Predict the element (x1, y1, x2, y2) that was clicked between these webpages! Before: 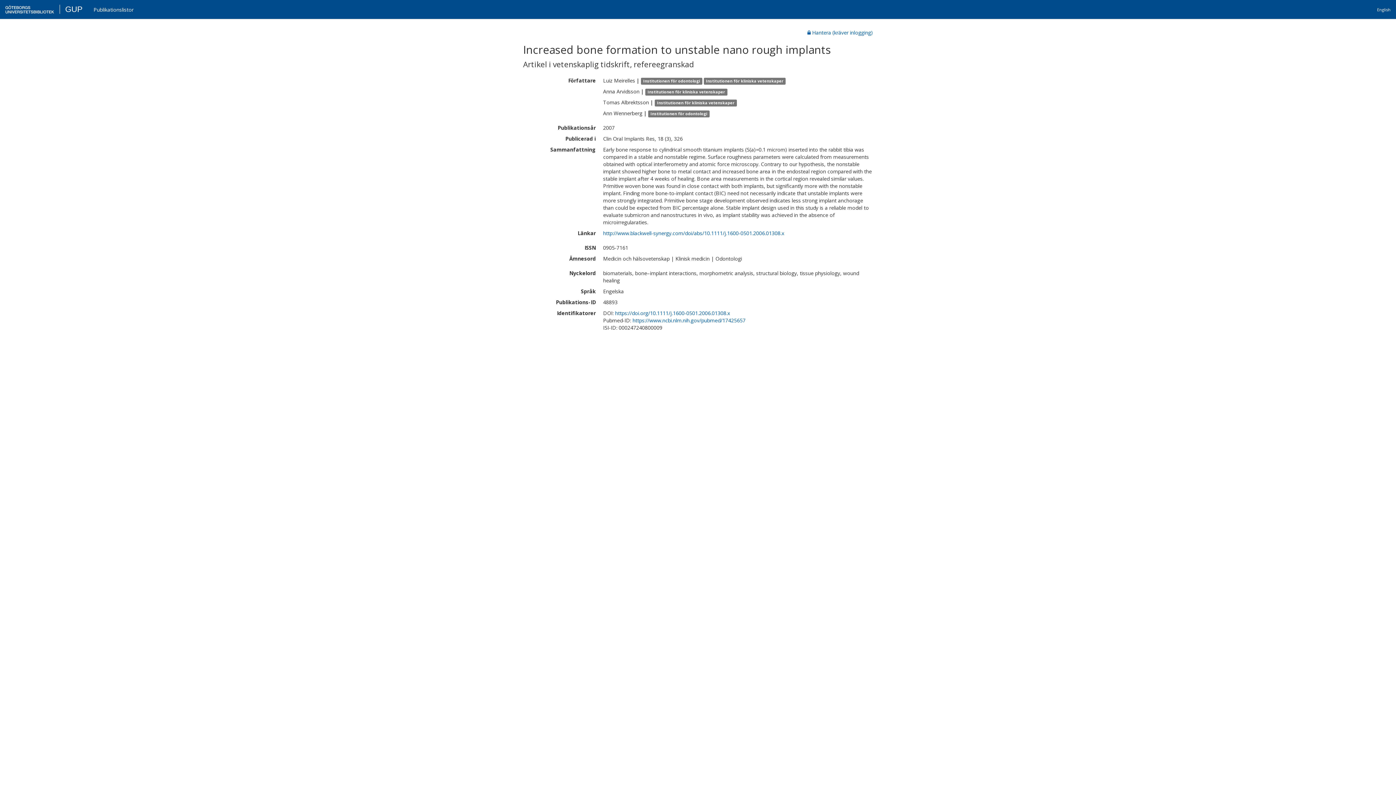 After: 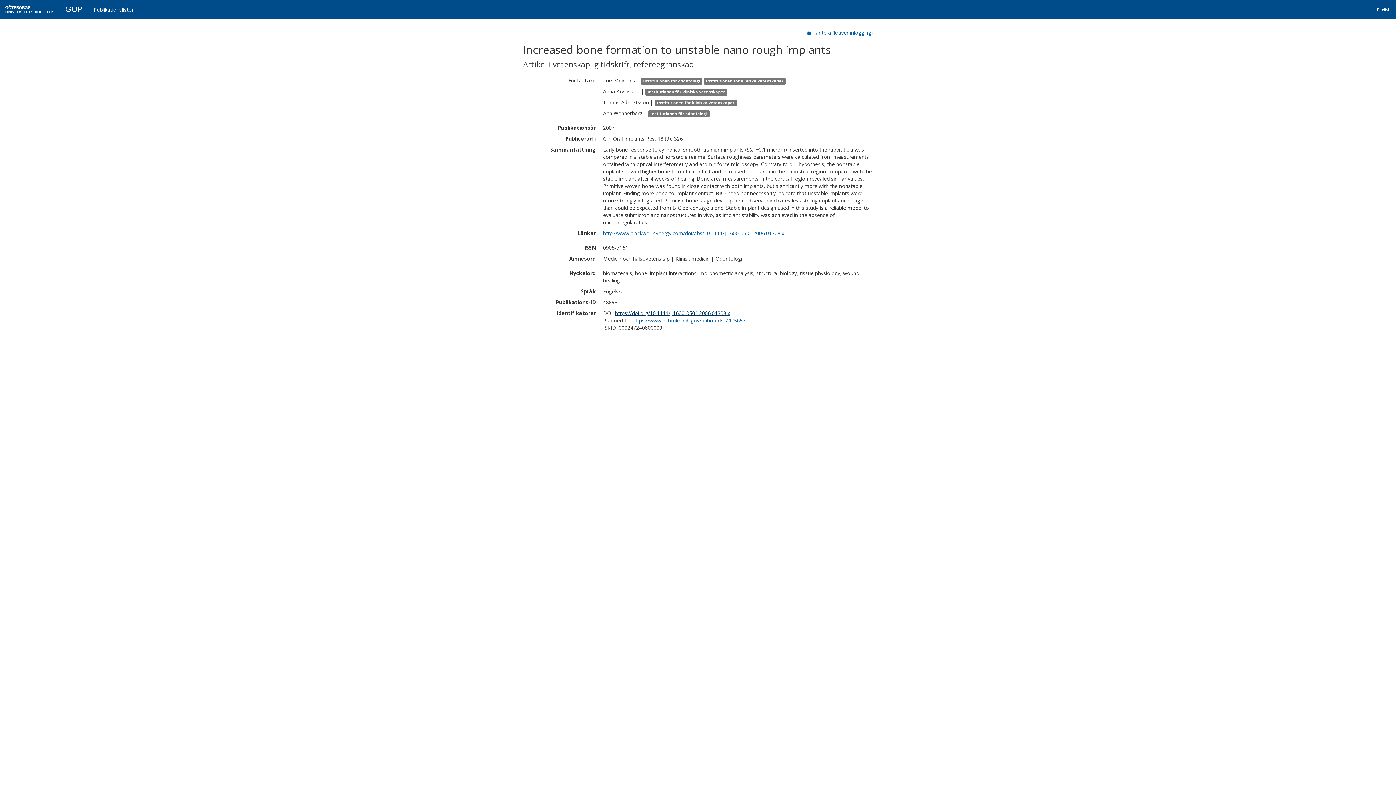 Action: bbox: (615, 296, 729, 301) label: https://doi.org/10.1111/j.1600-0501.2006.01308.x